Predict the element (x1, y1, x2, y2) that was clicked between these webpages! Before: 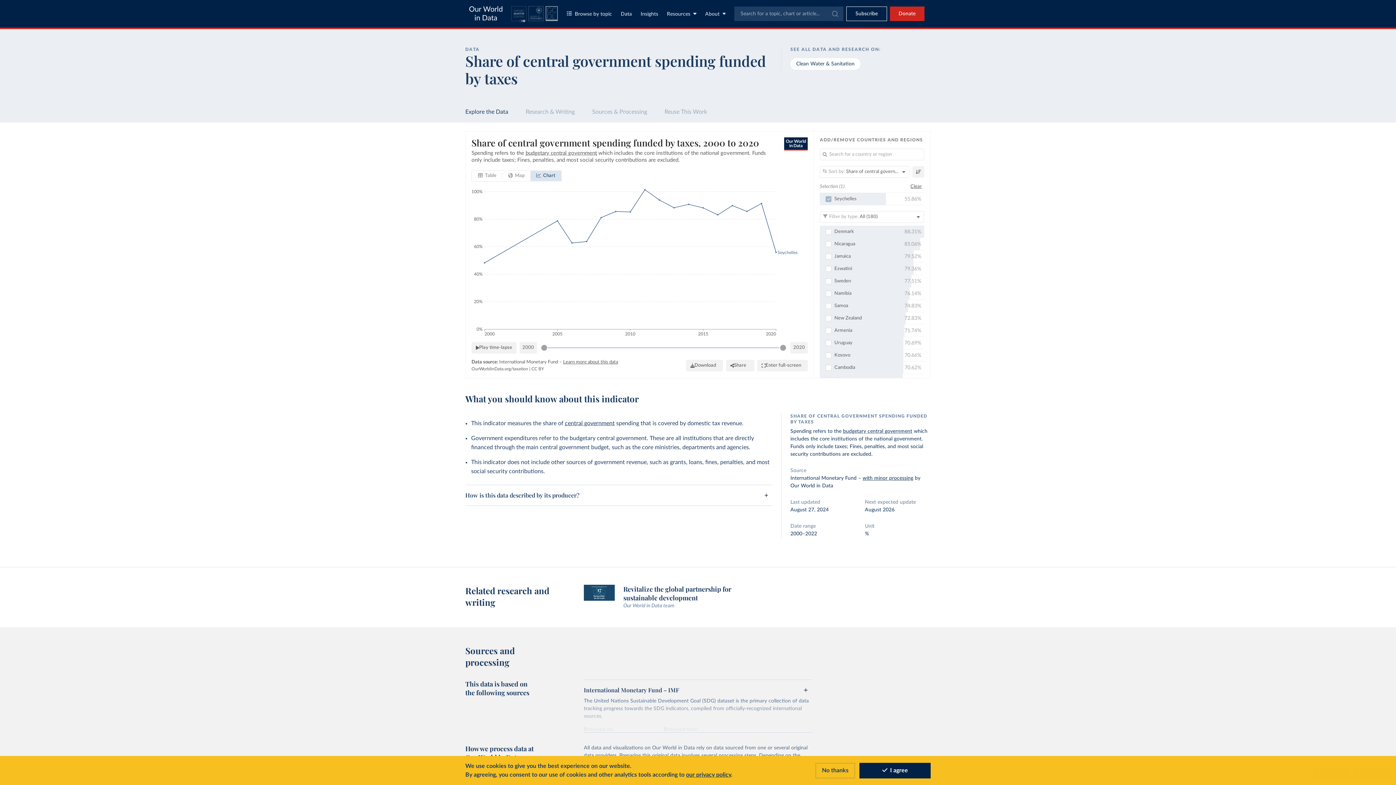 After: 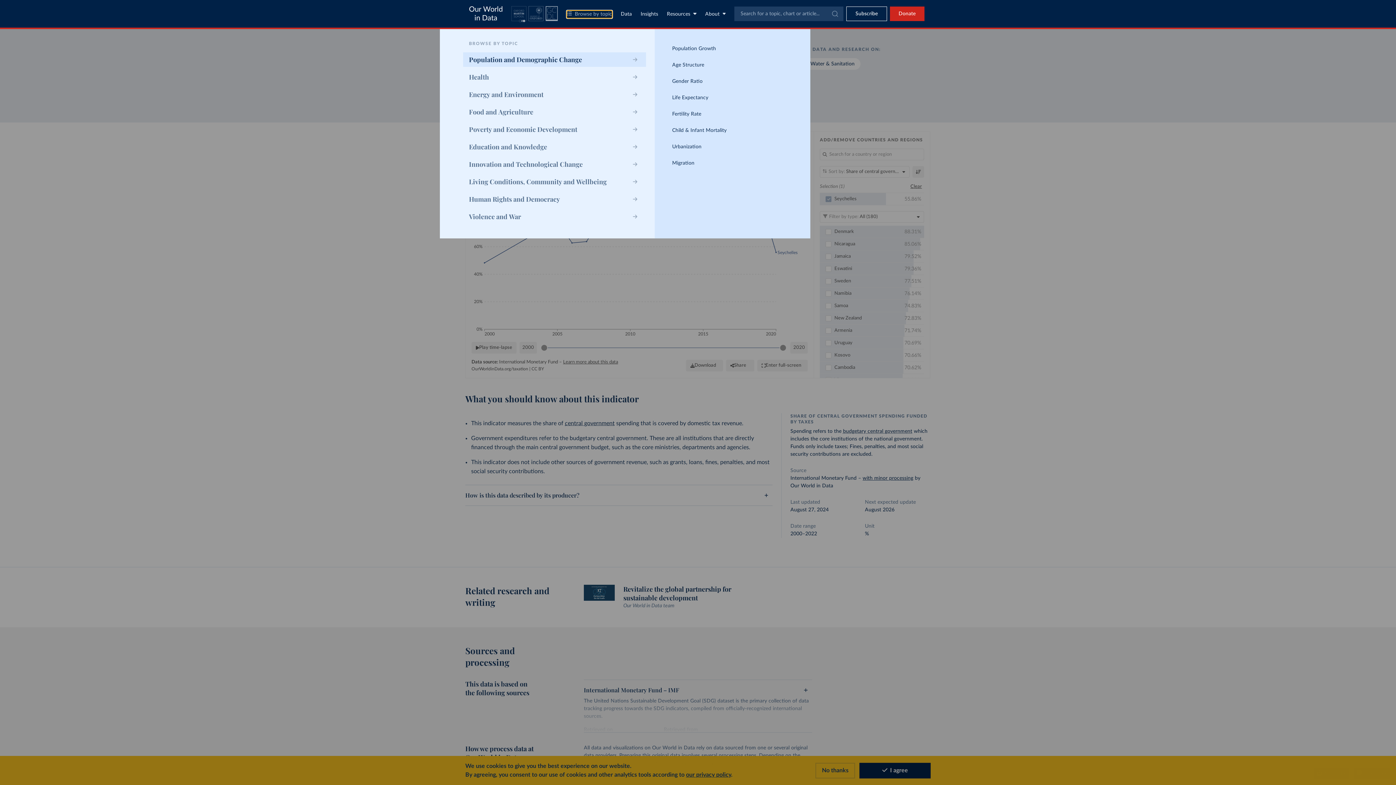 Action: bbox: (566, 10, 612, 18) label: Toggle topics menu